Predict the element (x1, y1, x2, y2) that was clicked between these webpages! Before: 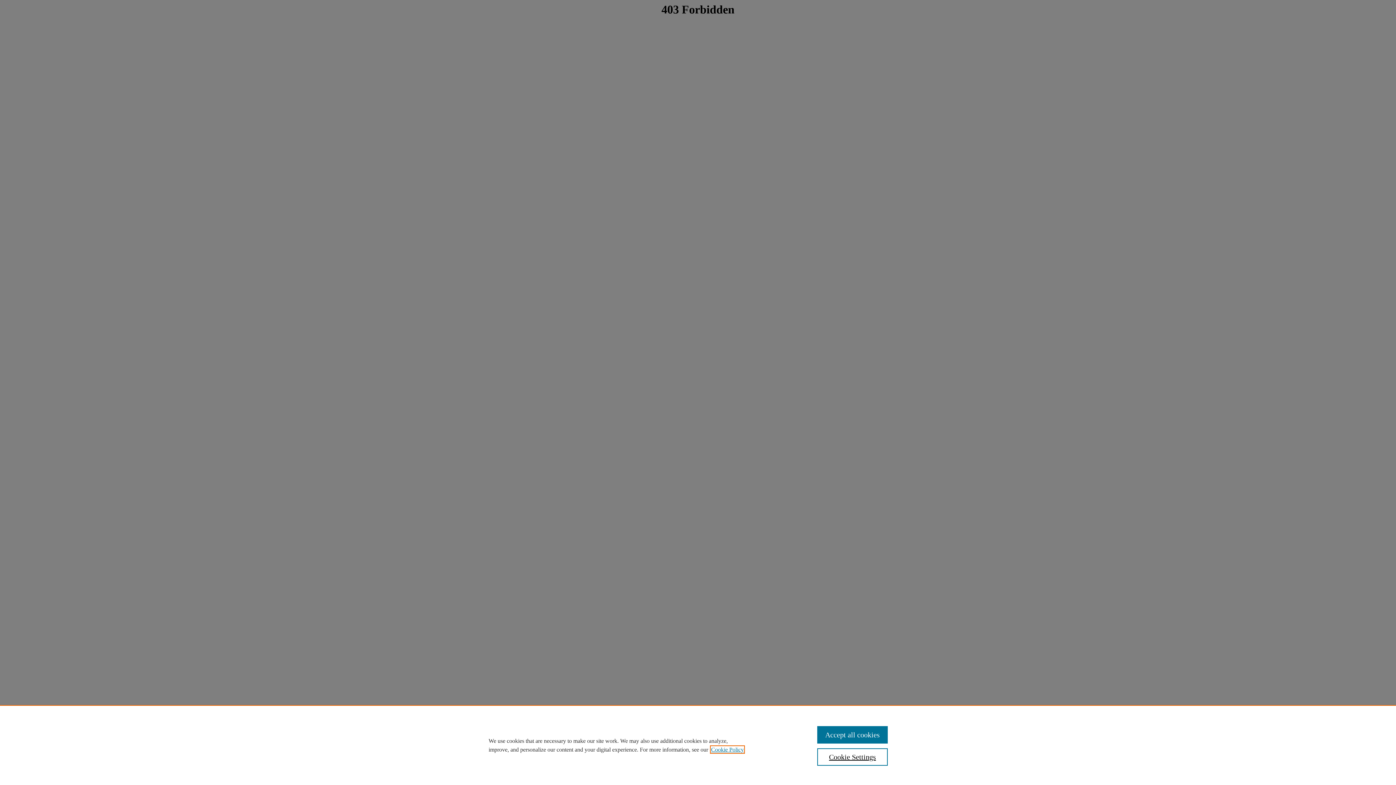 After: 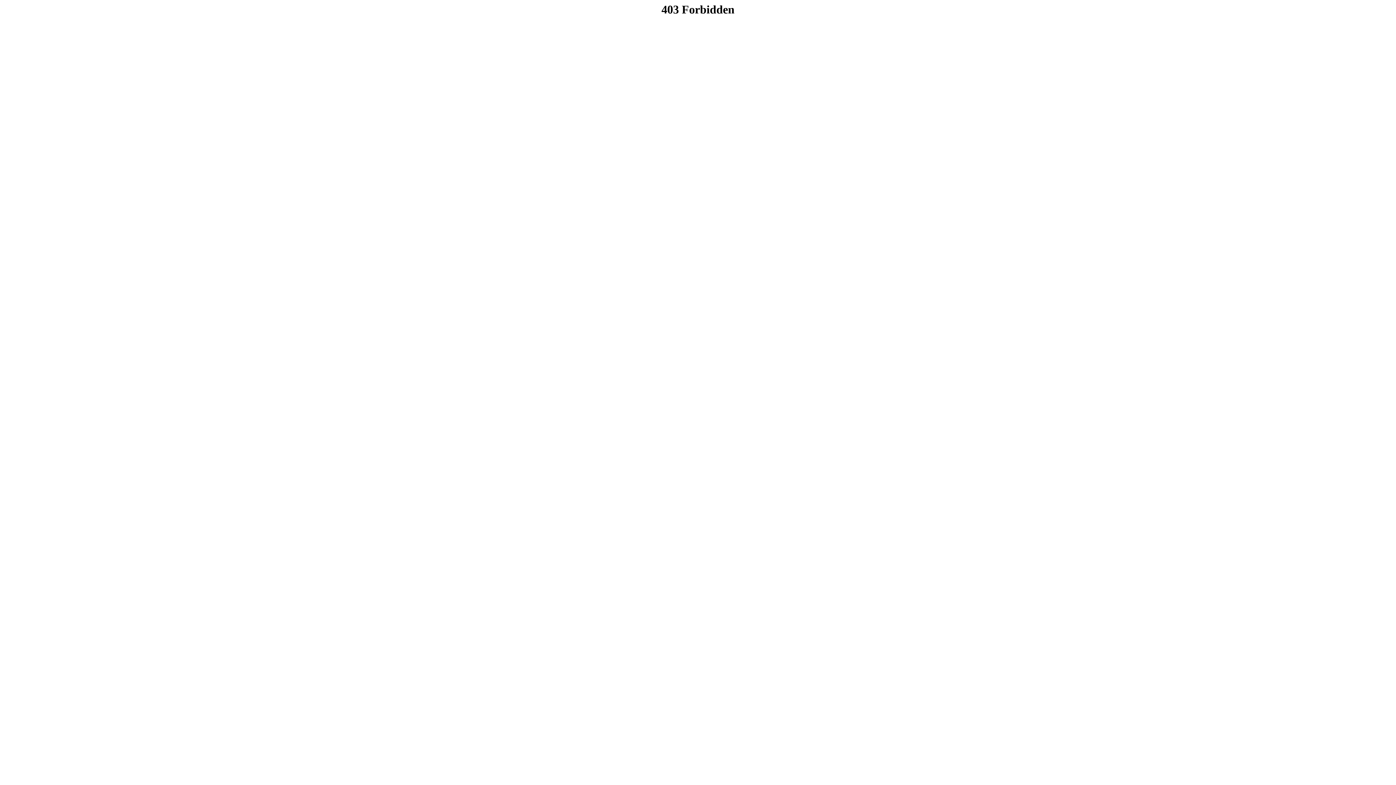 Action: label: Accept all cookies bbox: (817, 726, 887, 744)